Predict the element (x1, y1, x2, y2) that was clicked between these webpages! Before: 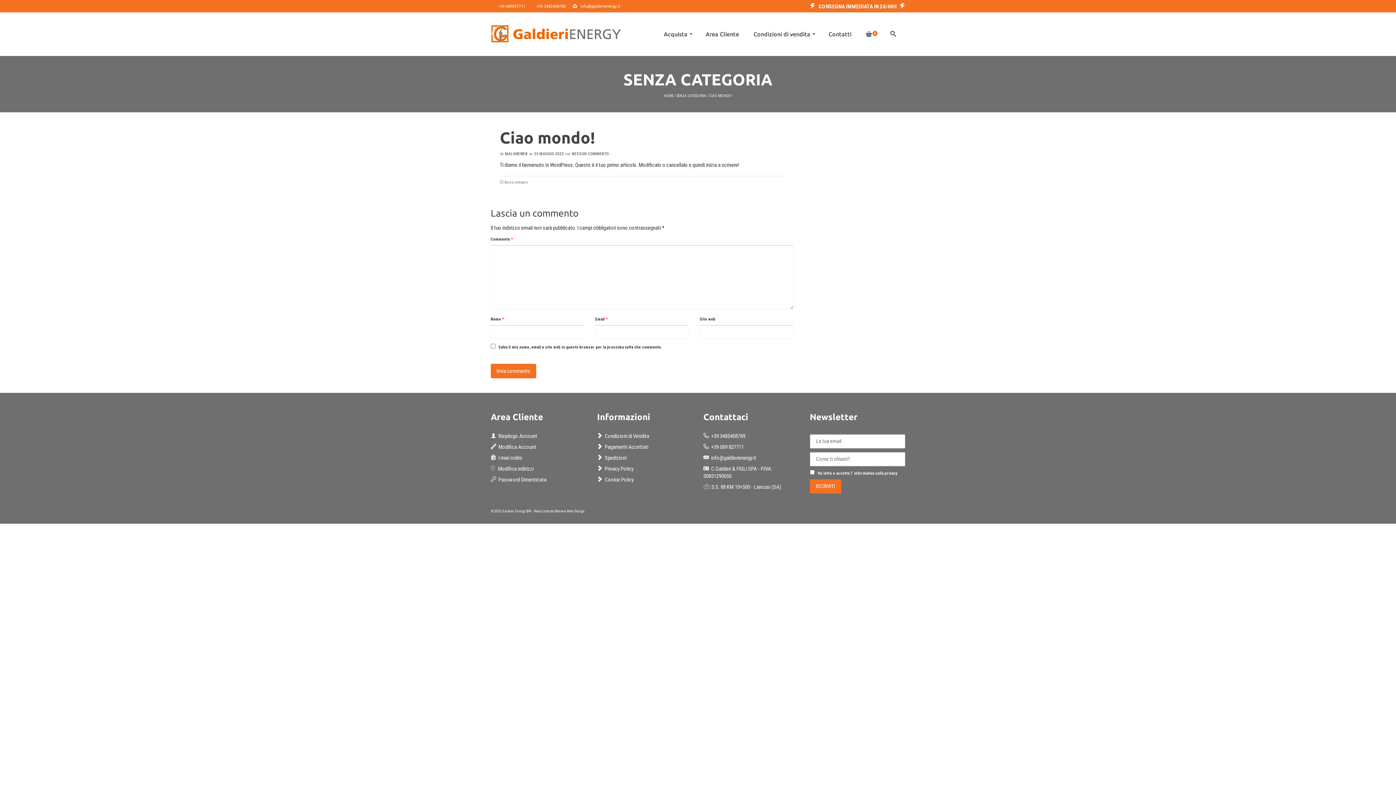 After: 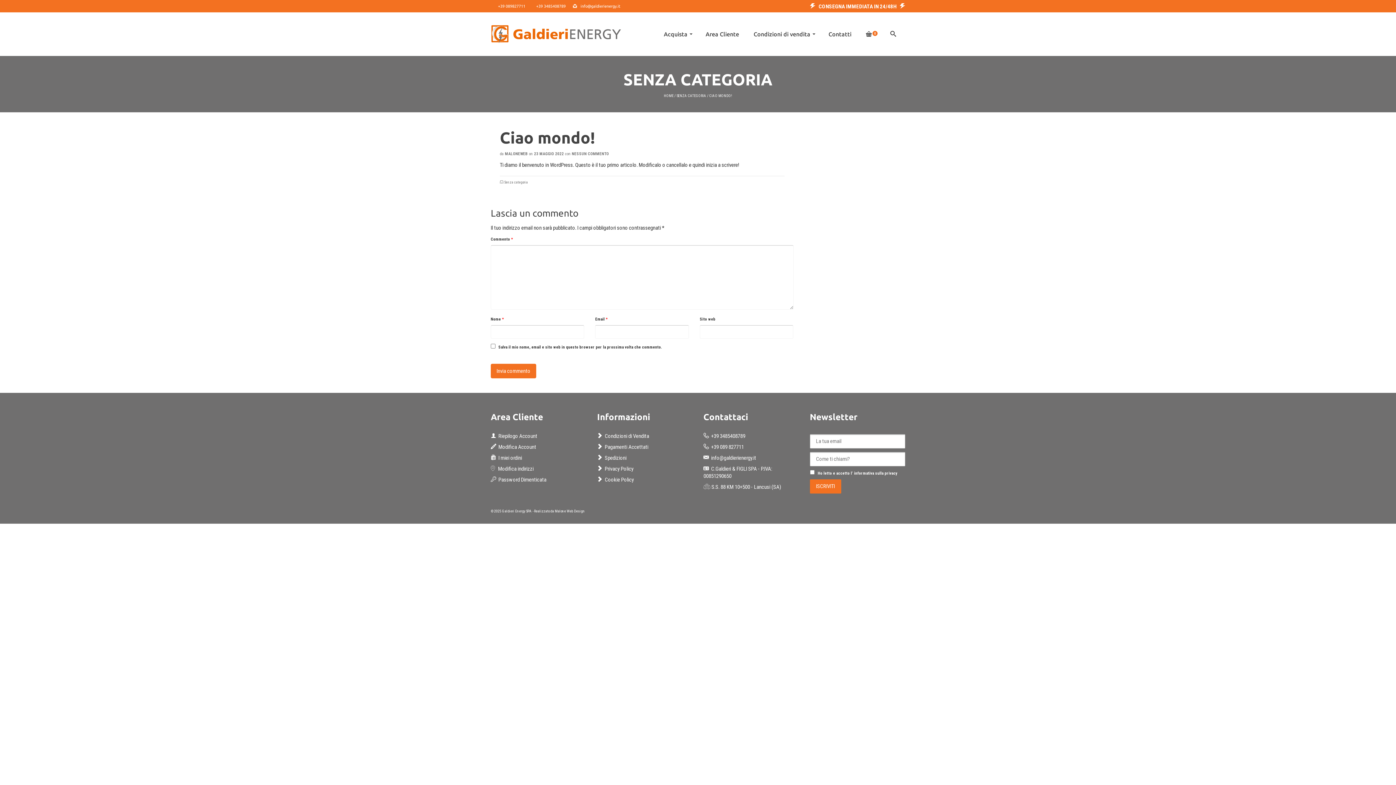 Action: label: +39 089827711 bbox: (490, 0, 529, 12)